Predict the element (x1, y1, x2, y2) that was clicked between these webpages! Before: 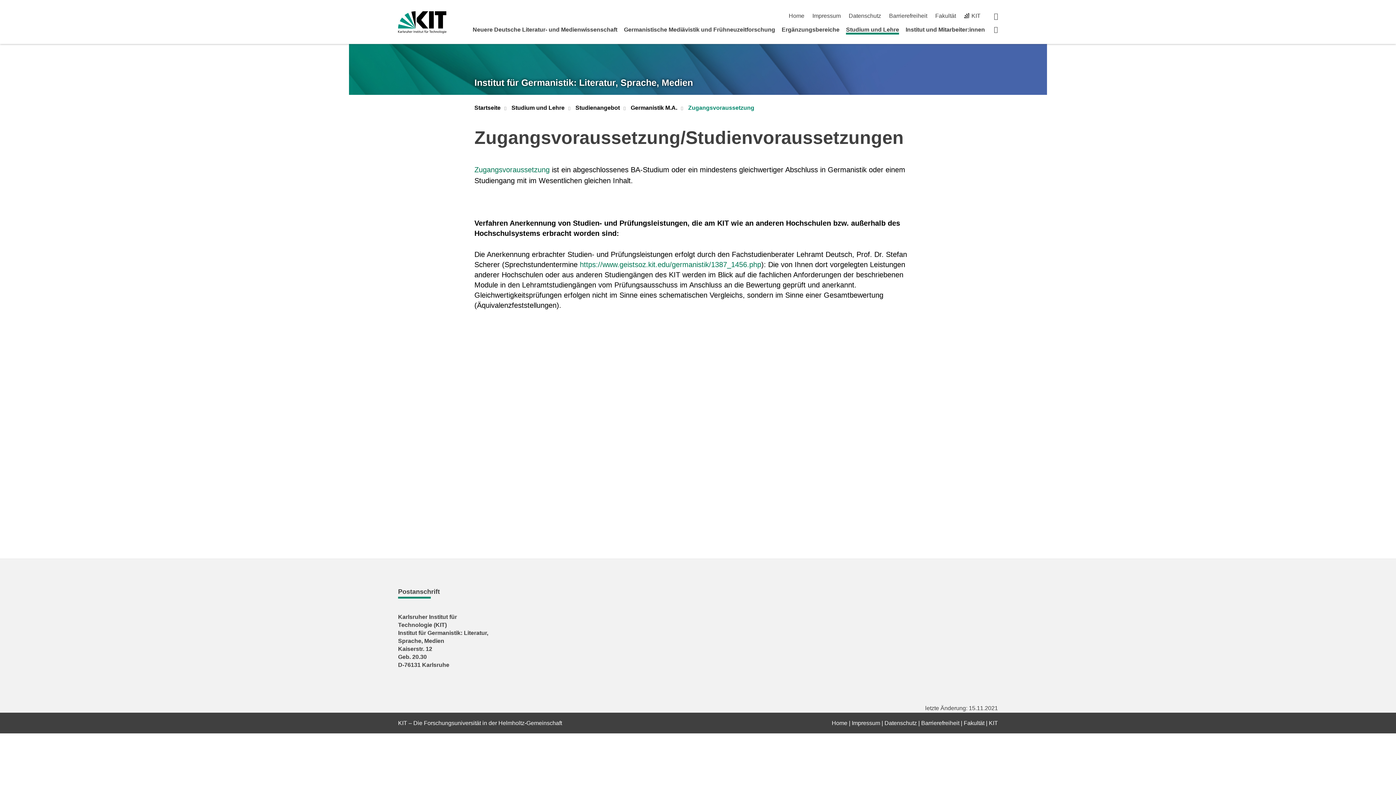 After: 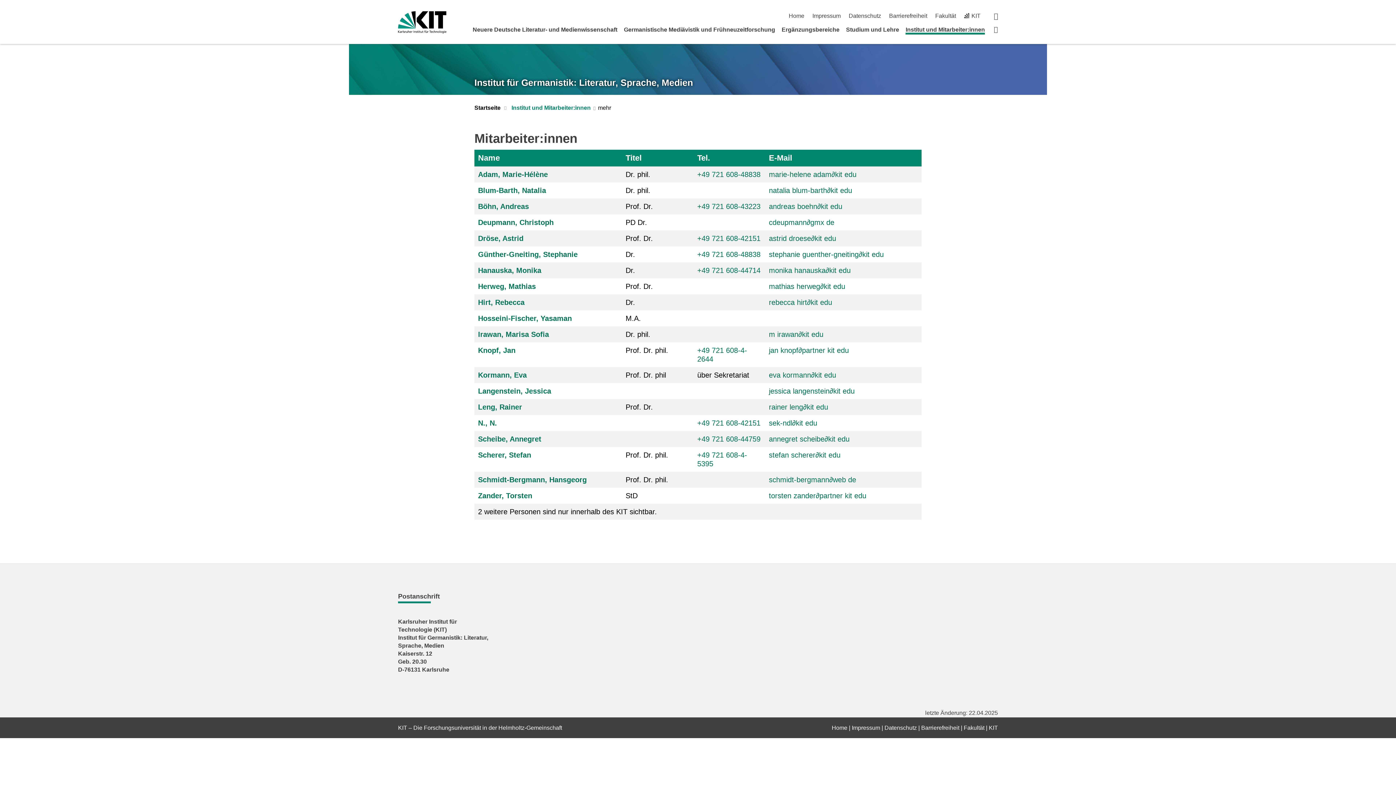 Action: label: Institut und Mitarbeiter:innen bbox: (905, 26, 985, 32)